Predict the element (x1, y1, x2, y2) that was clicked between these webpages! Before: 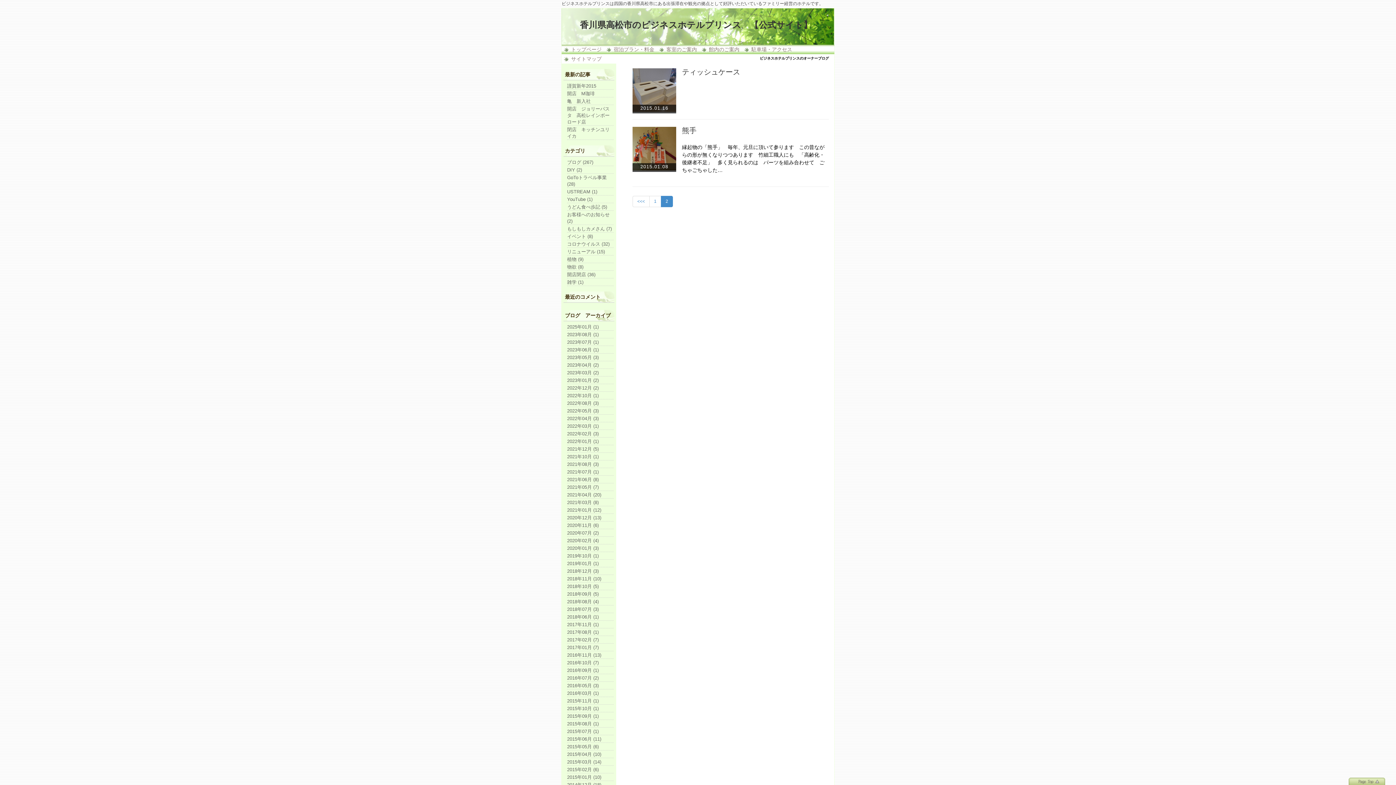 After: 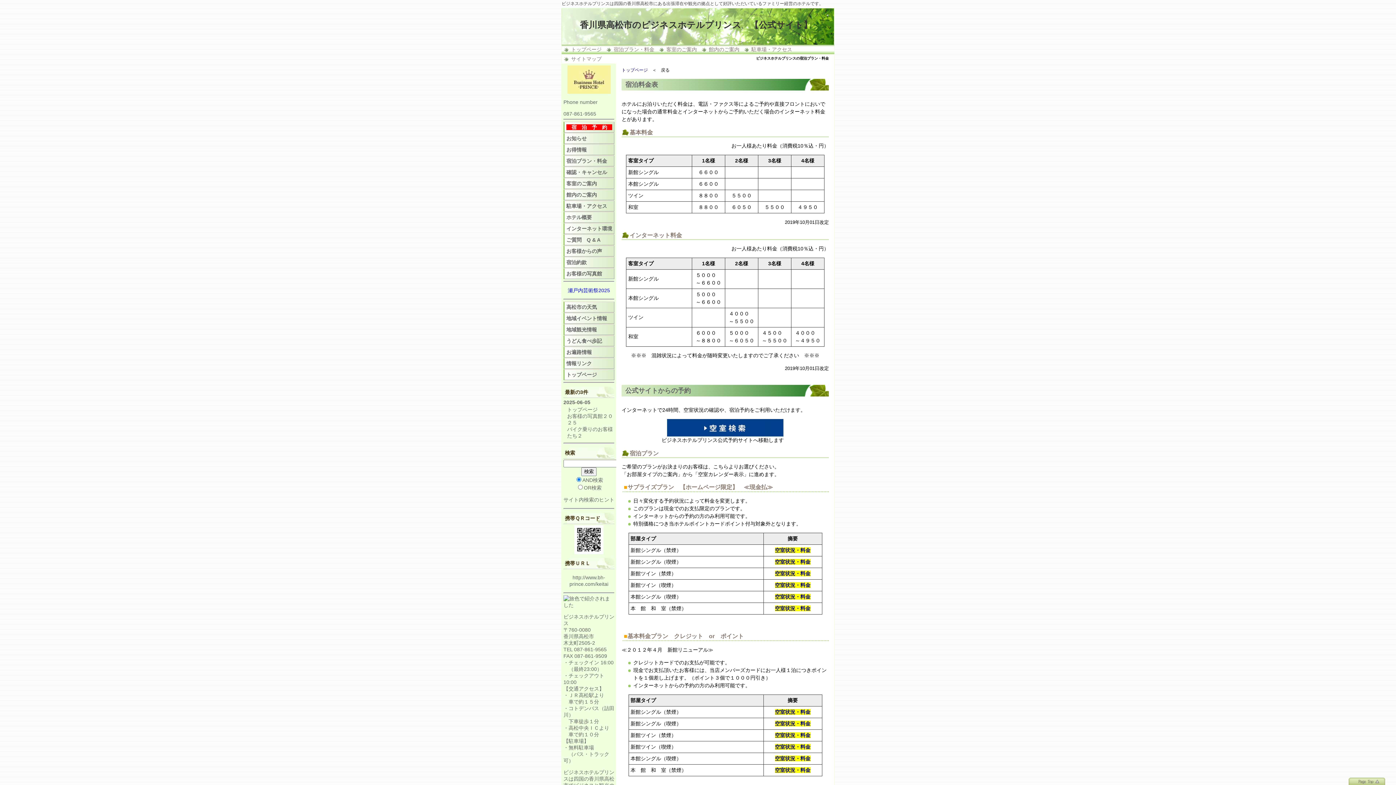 Action: label: 宿泊プラン・料金 bbox: (613, 44, 654, 54)